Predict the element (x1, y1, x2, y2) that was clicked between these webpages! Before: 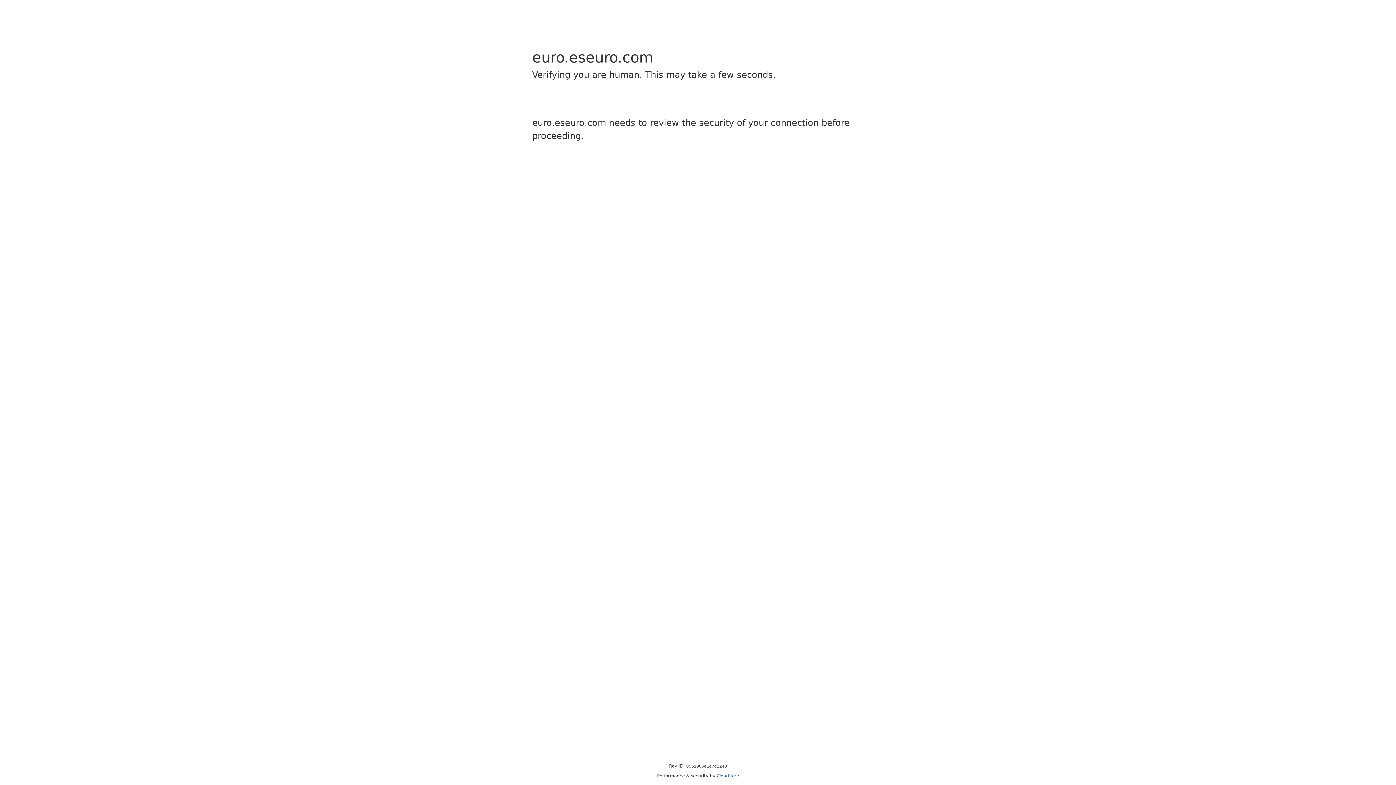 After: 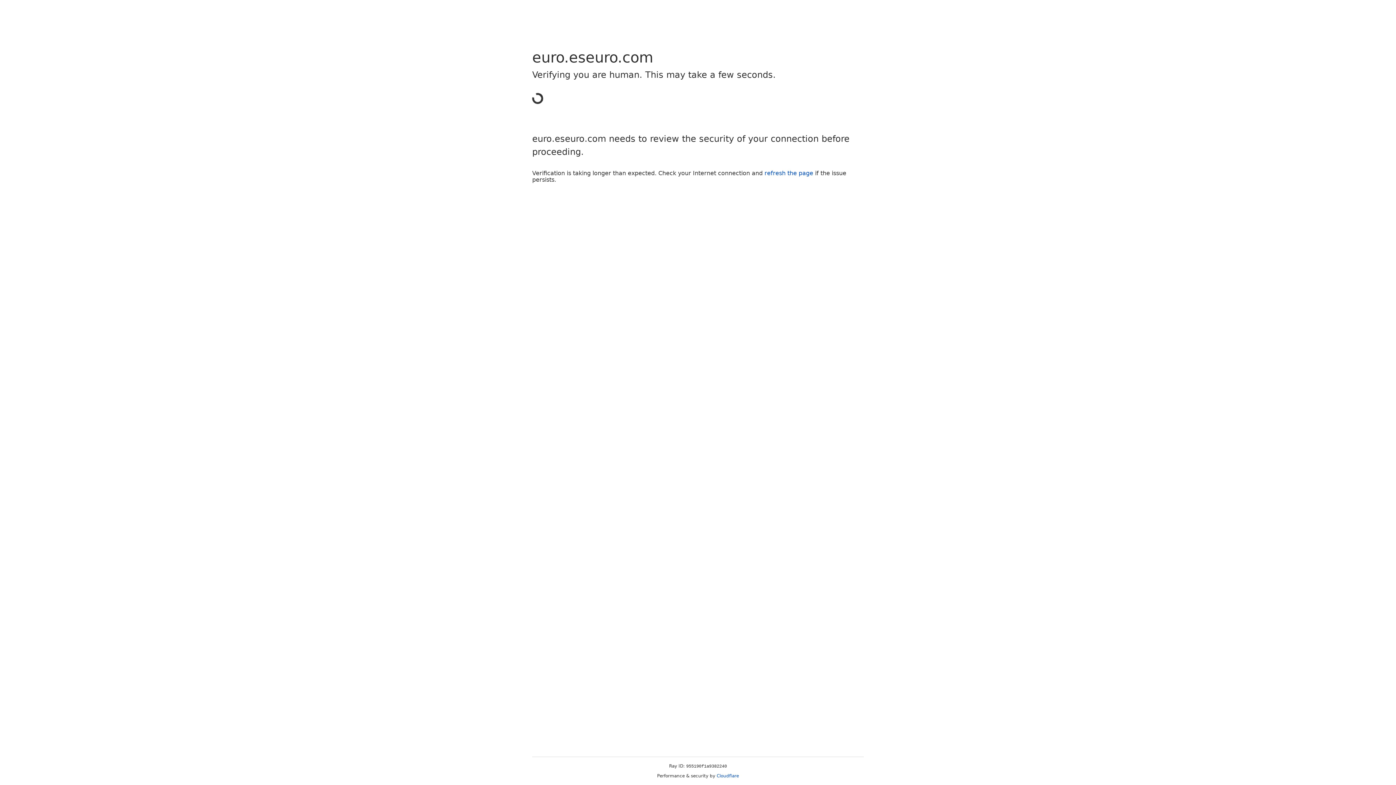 Action: bbox: (716, 773, 739, 778) label: Cloudflare